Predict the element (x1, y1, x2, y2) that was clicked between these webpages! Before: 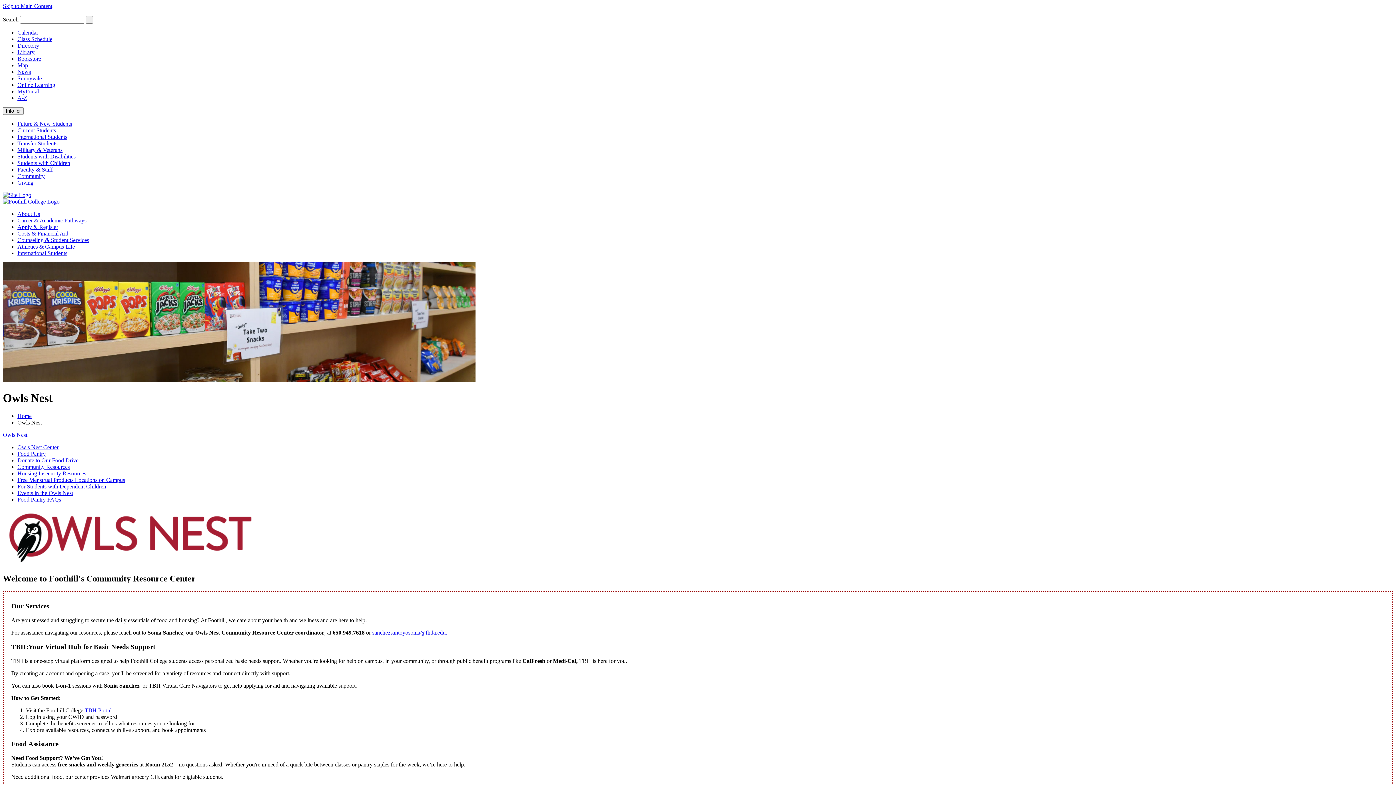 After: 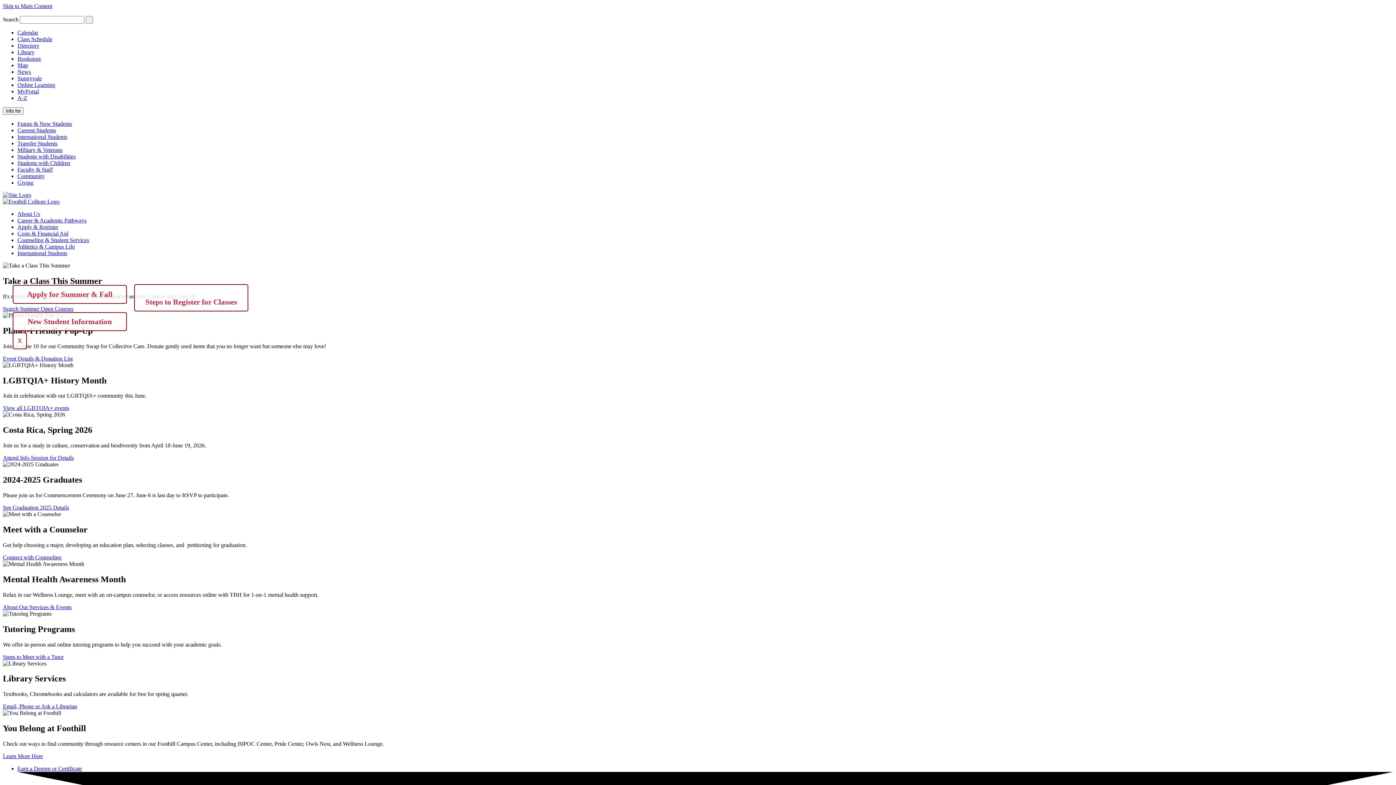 Action: bbox: (2, 192, 31, 198)